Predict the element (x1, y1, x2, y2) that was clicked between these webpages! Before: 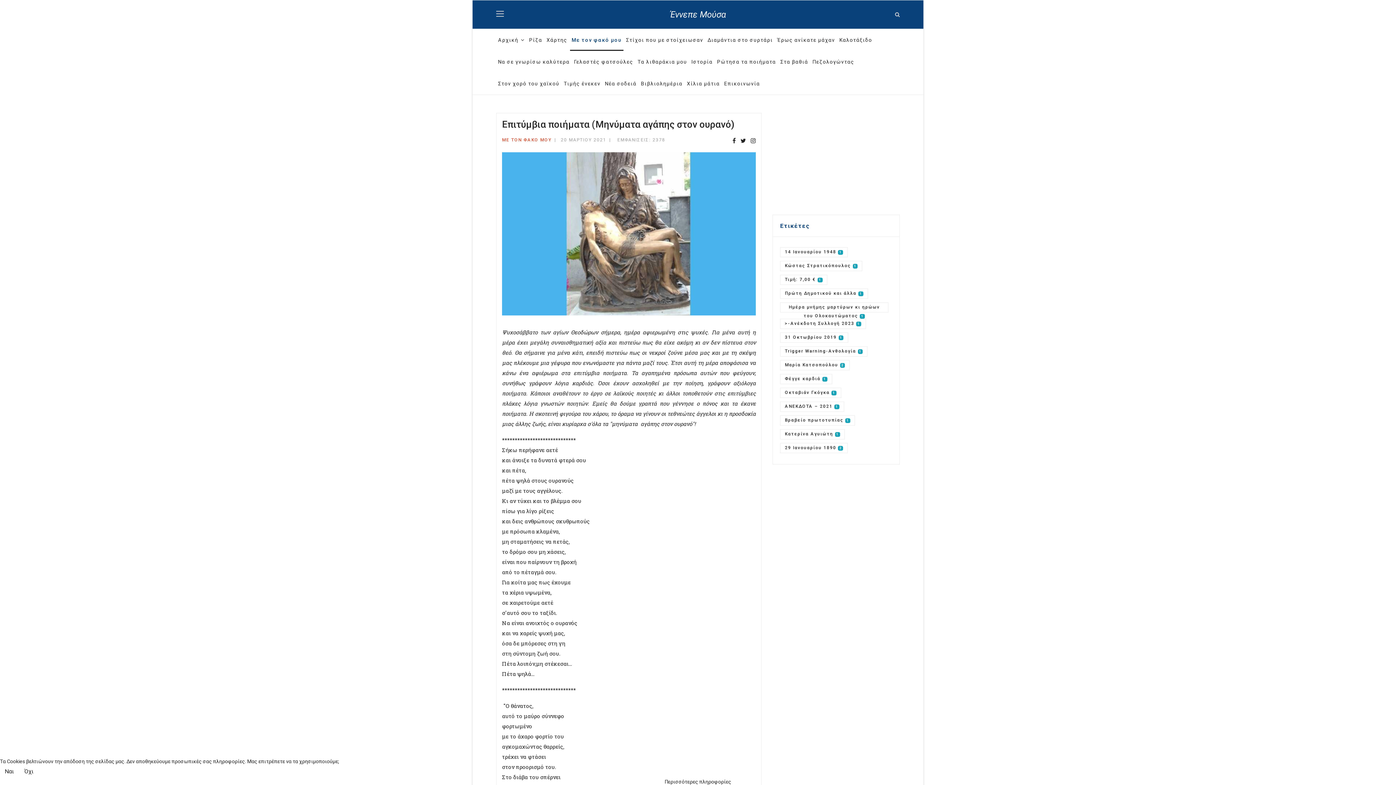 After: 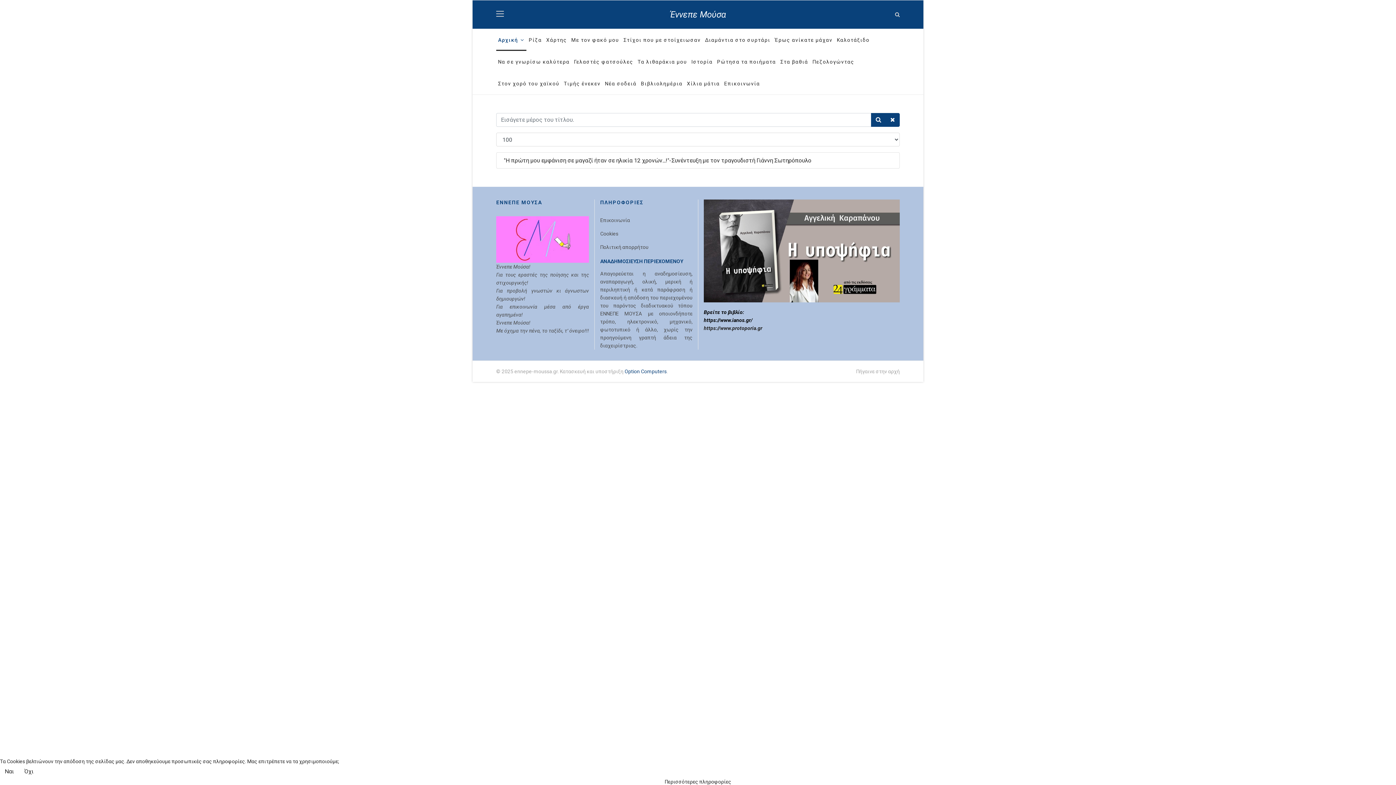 Action: bbox: (785, 376, 820, 381) label: Φέγγε καρδιά